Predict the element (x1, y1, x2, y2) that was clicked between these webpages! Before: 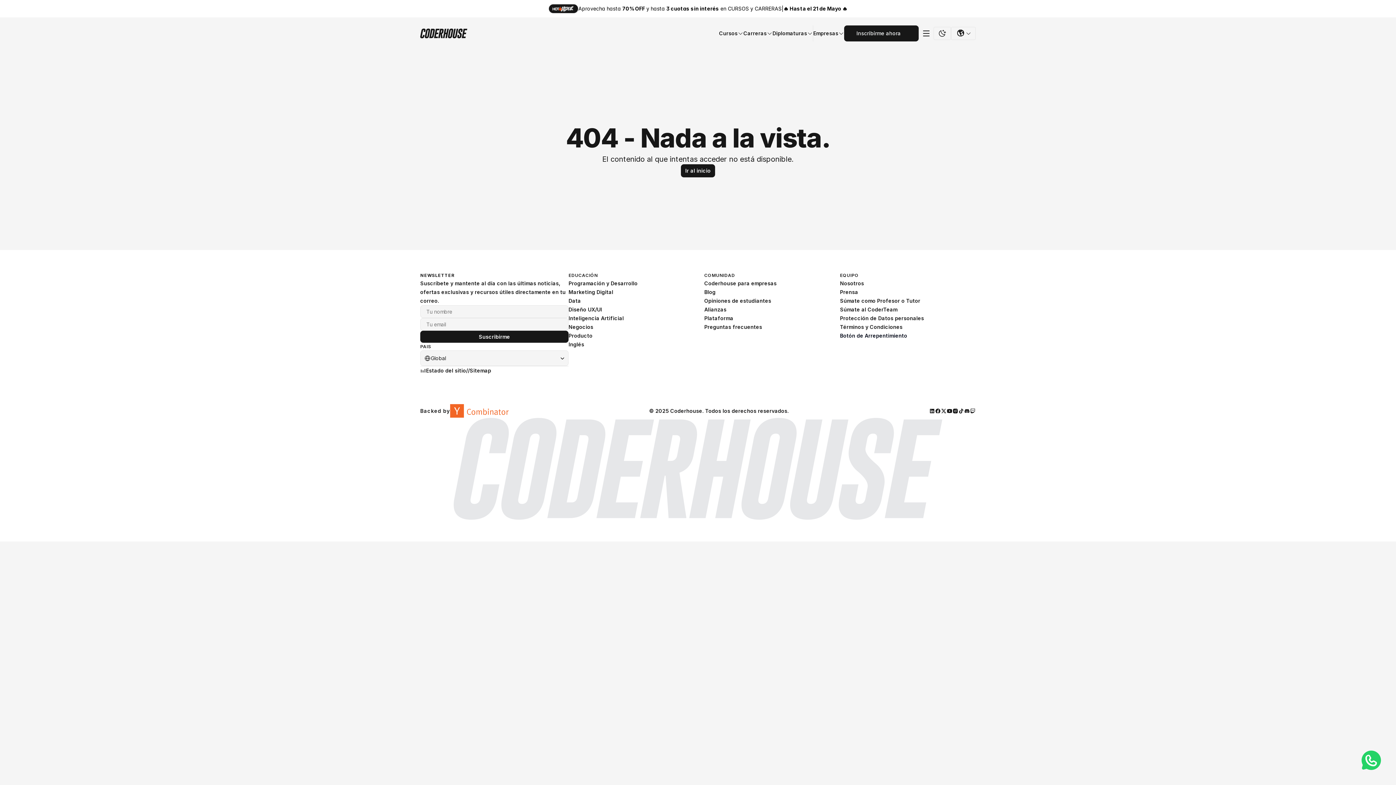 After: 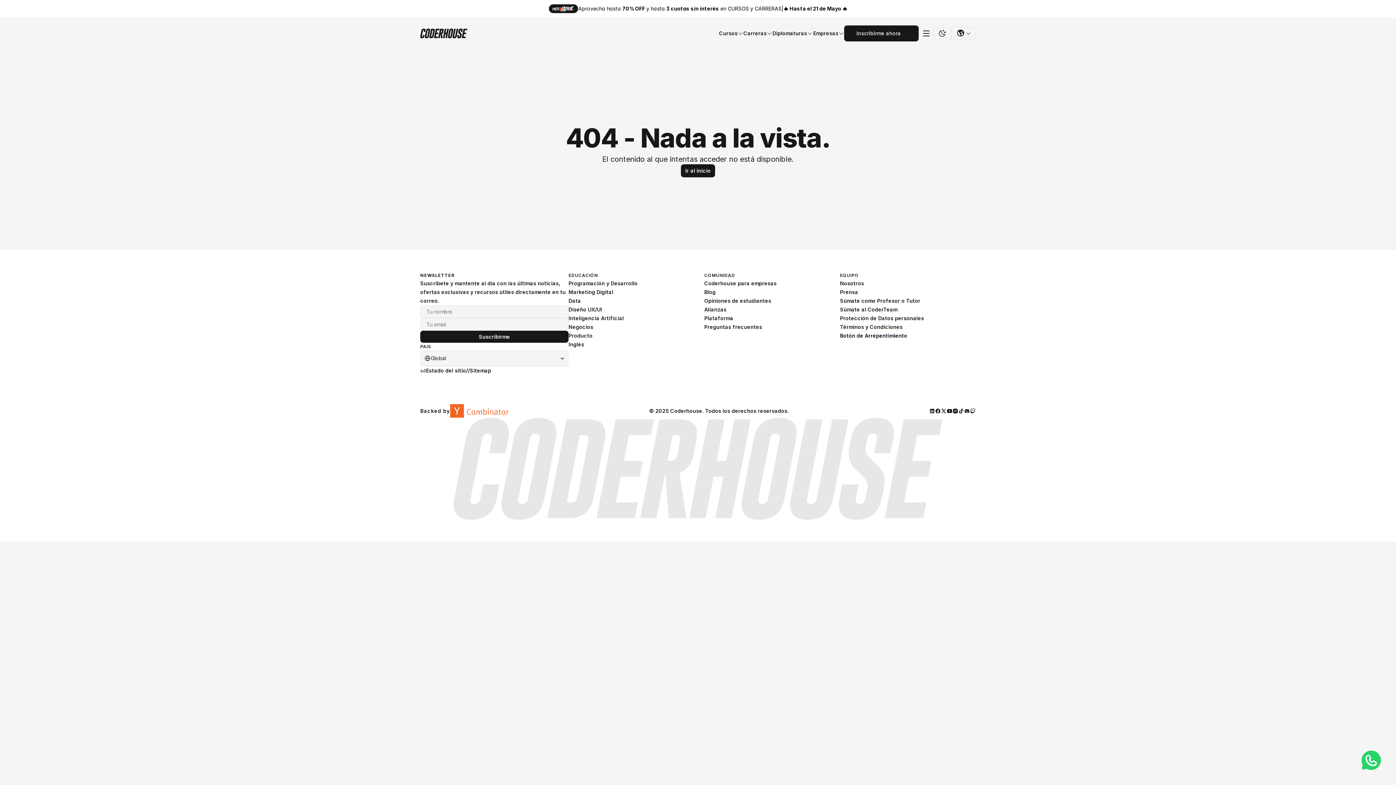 Action: bbox: (964, 409, 969, 413)